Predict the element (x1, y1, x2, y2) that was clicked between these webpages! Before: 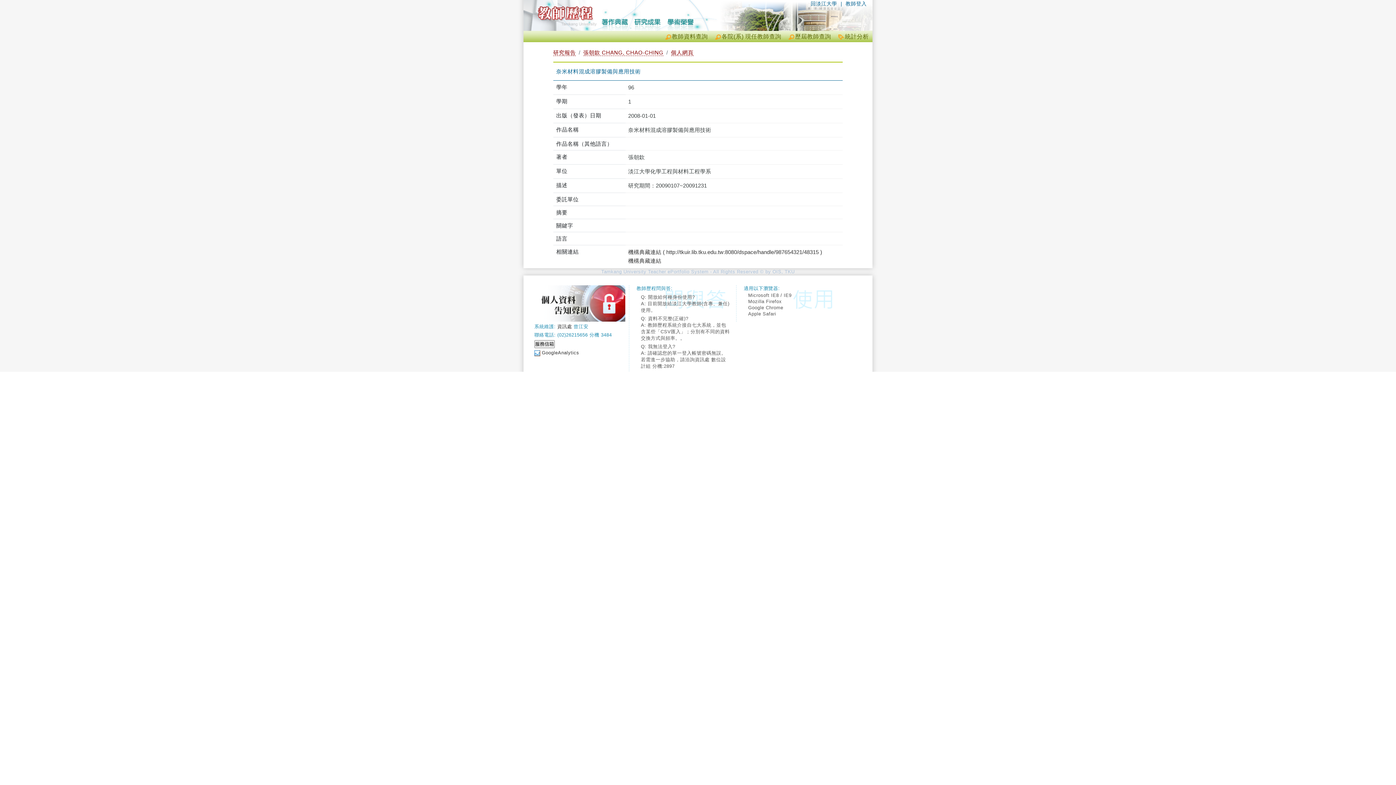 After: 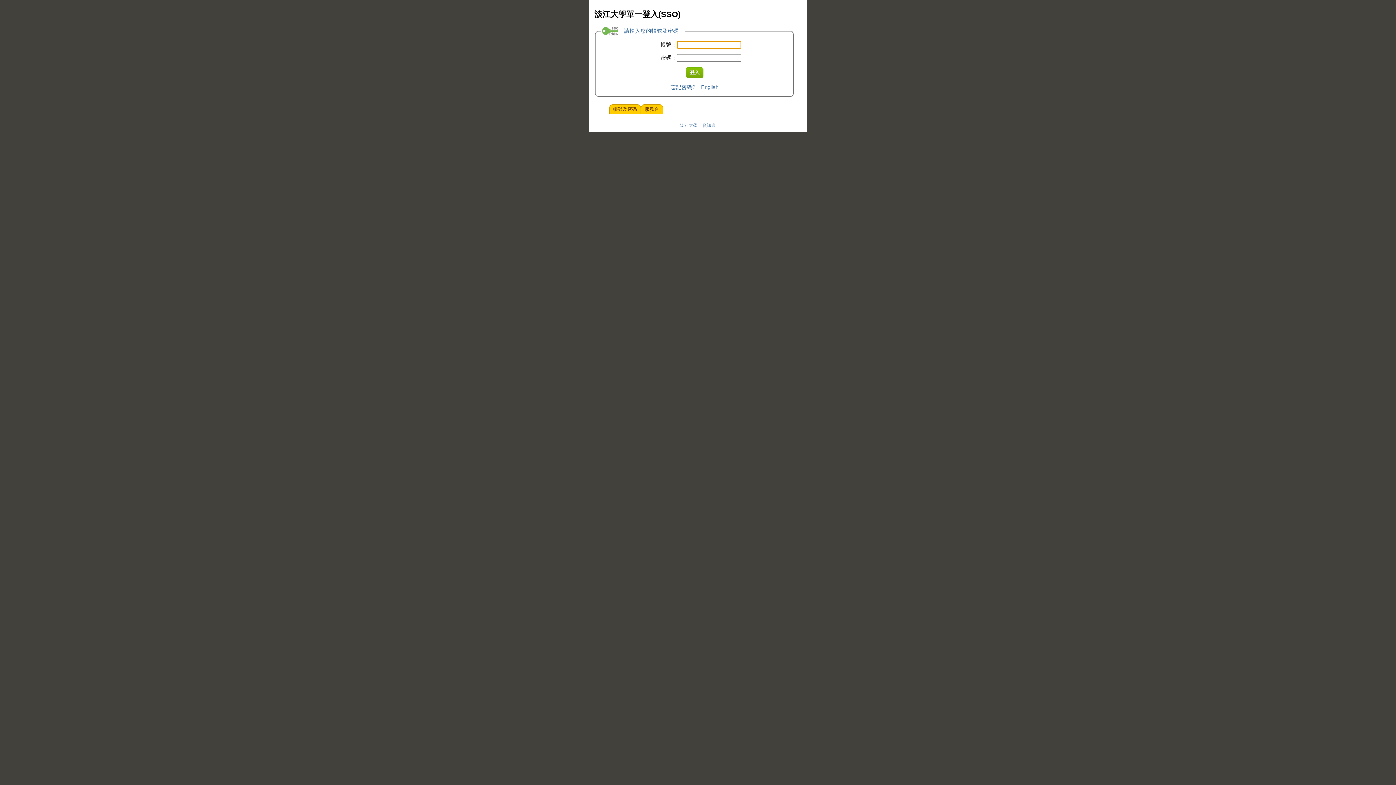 Action: label: 教師登入 bbox: (845, 0, 866, 6)